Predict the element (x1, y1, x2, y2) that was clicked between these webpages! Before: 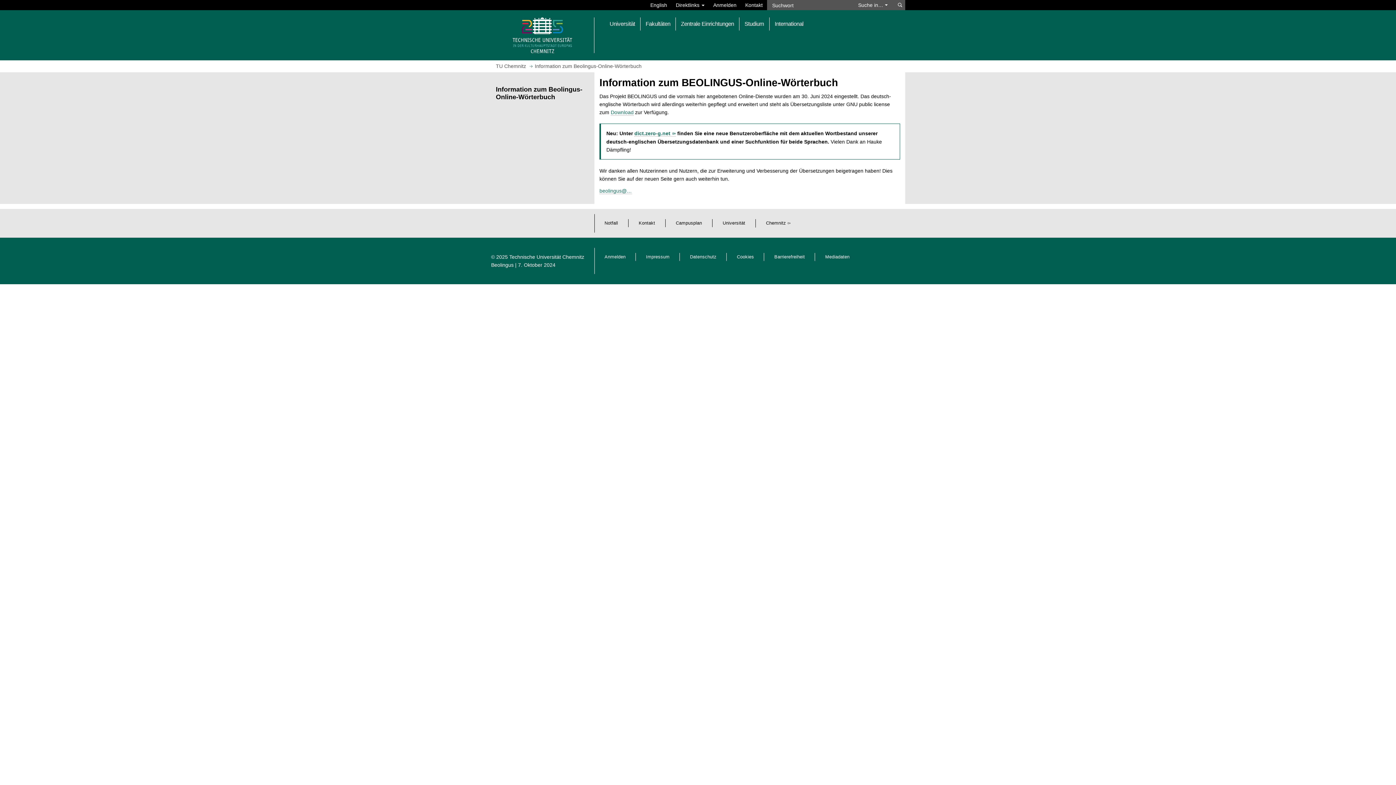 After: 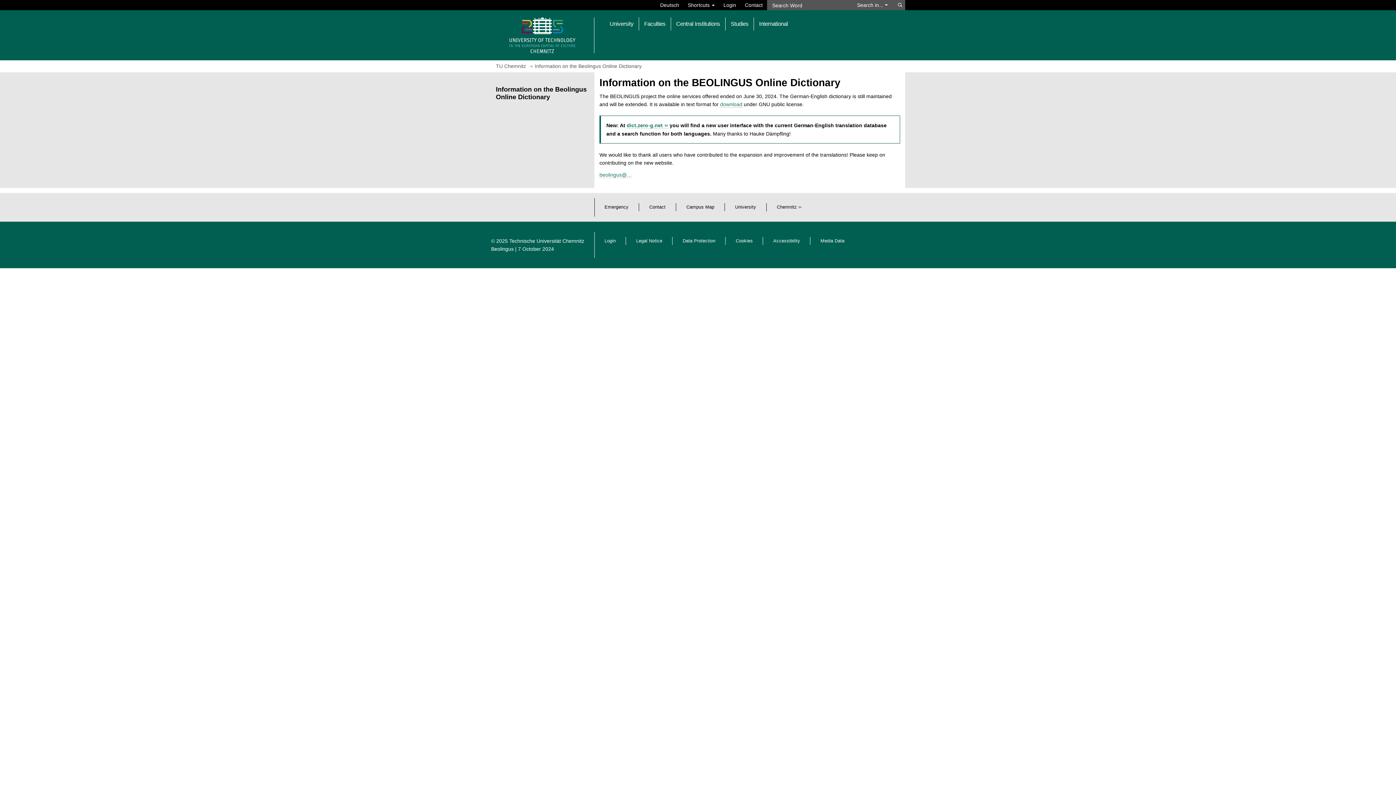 Action: label: English bbox: (646, 0, 671, 10)